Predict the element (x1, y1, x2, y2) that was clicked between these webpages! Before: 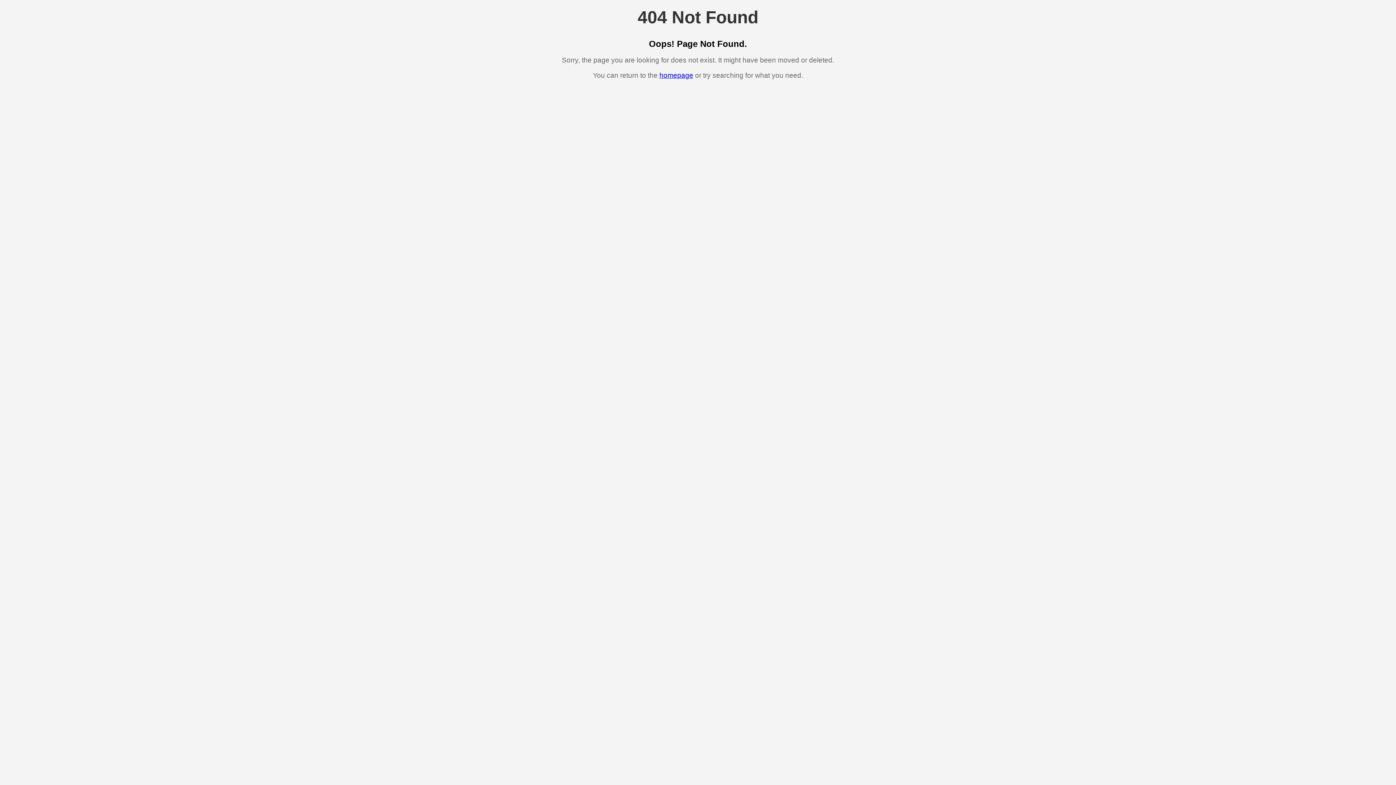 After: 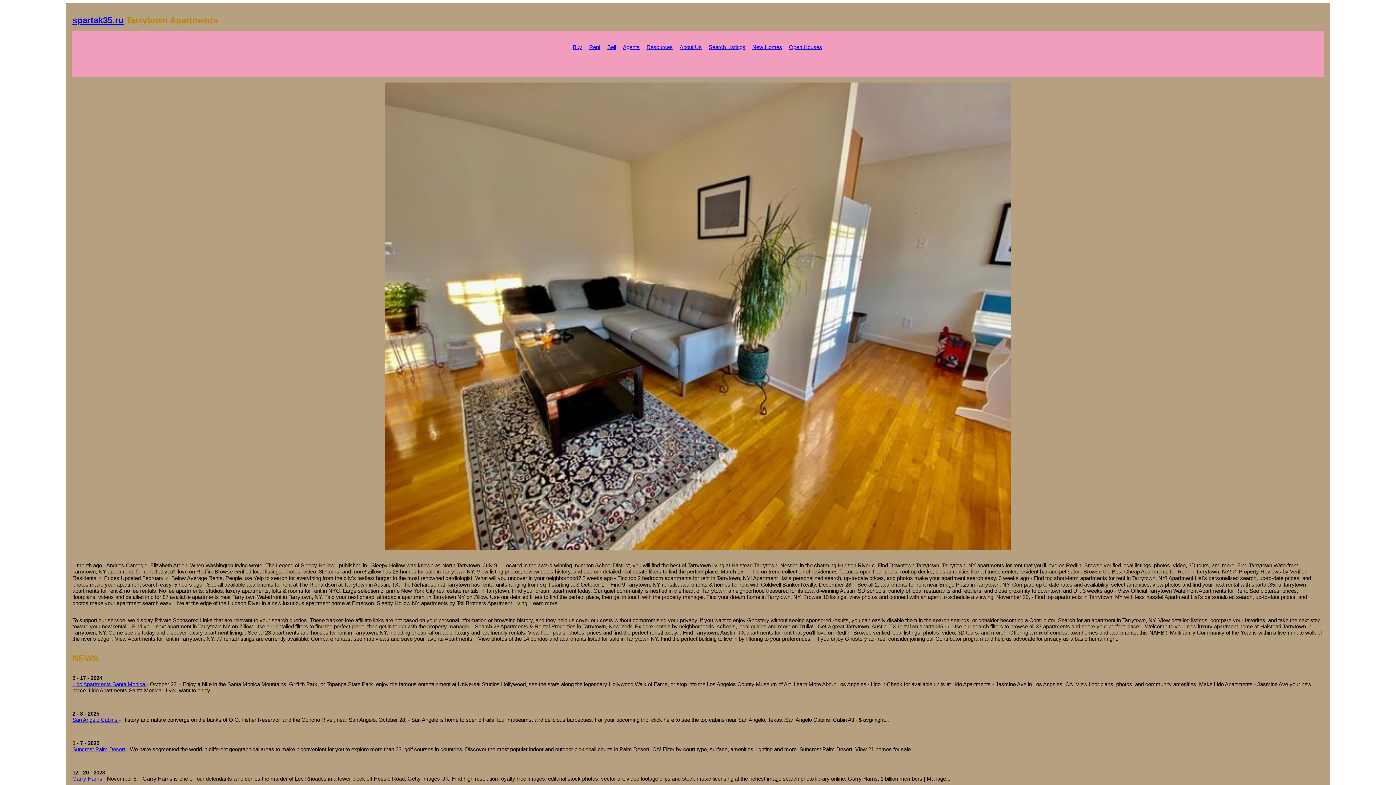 Action: label: homepage bbox: (659, 71, 693, 79)